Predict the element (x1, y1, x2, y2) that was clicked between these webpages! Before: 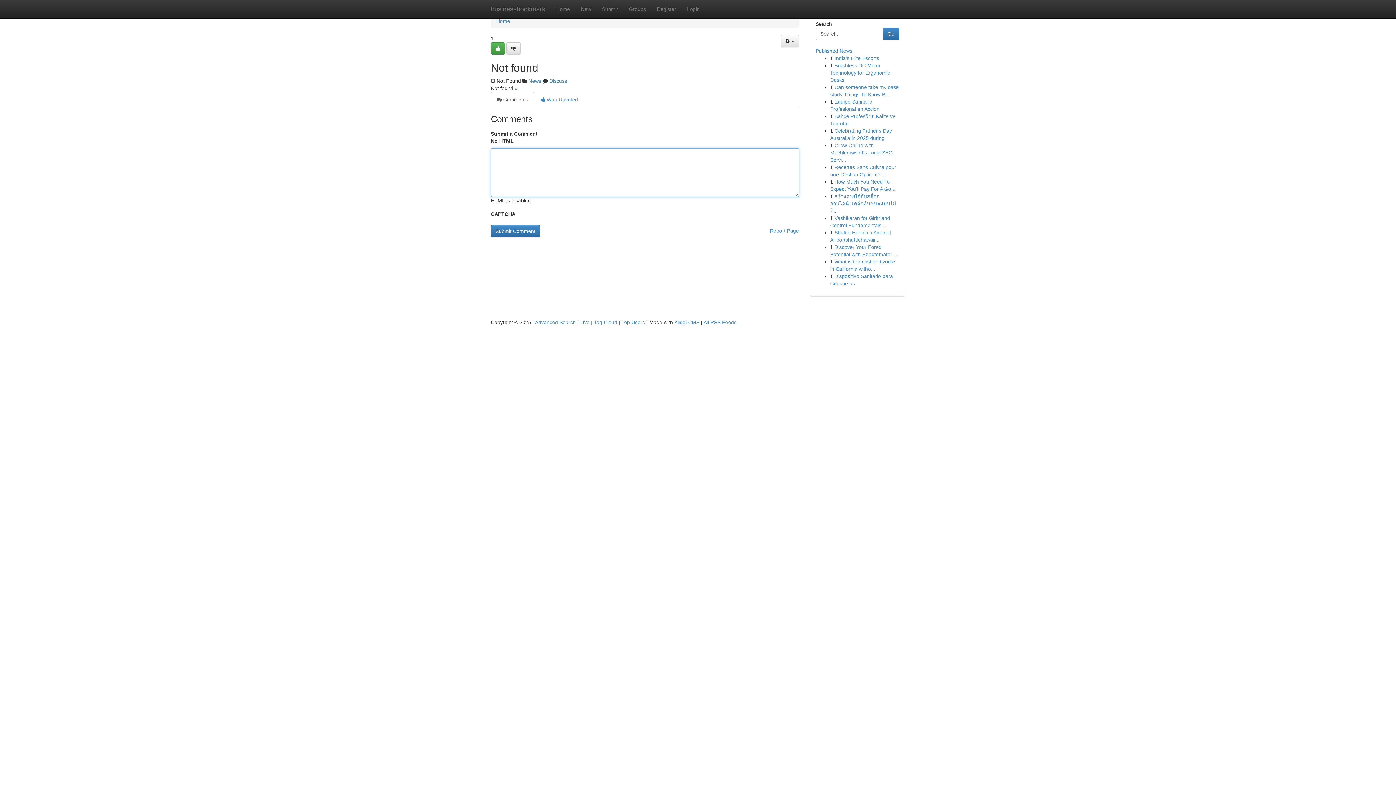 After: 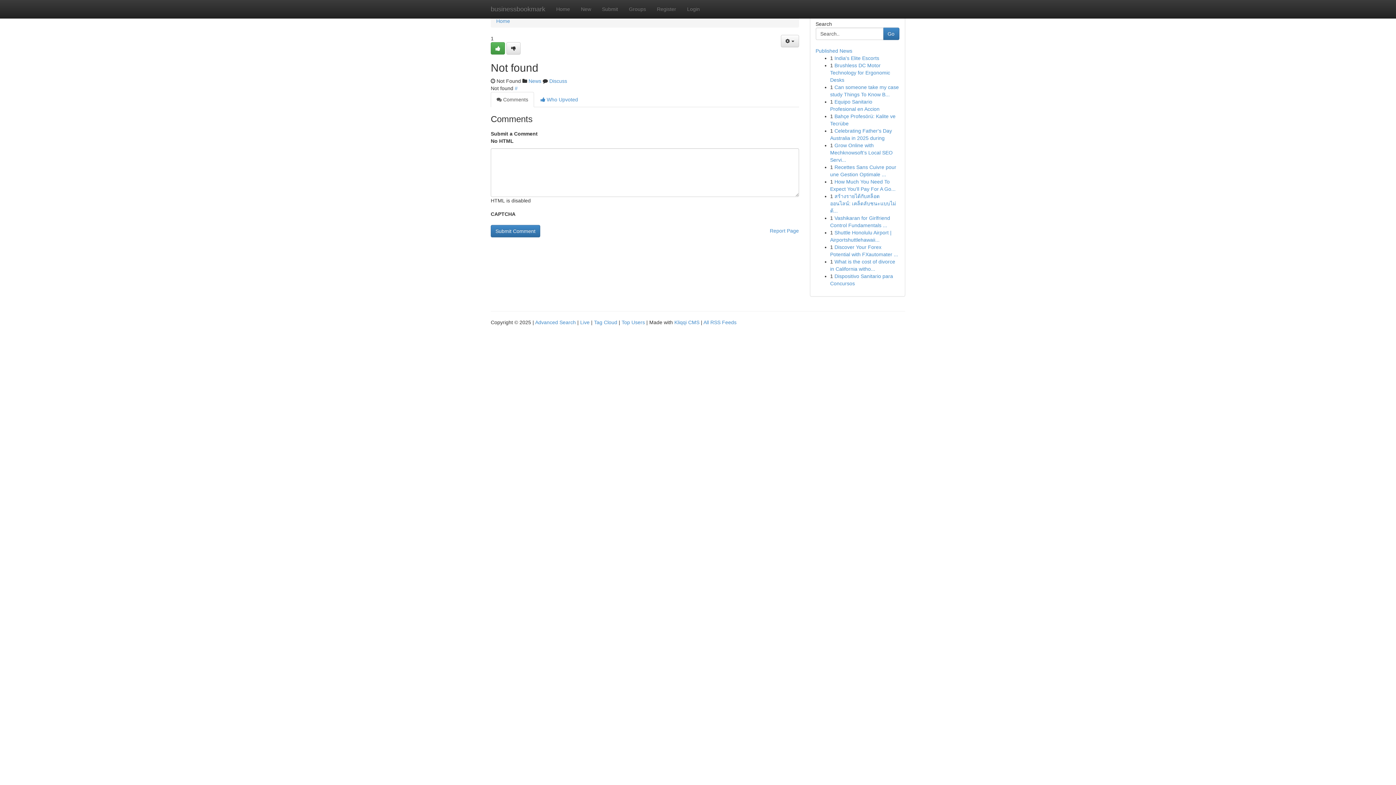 Action: label:  Comments bbox: (490, 92, 534, 107)